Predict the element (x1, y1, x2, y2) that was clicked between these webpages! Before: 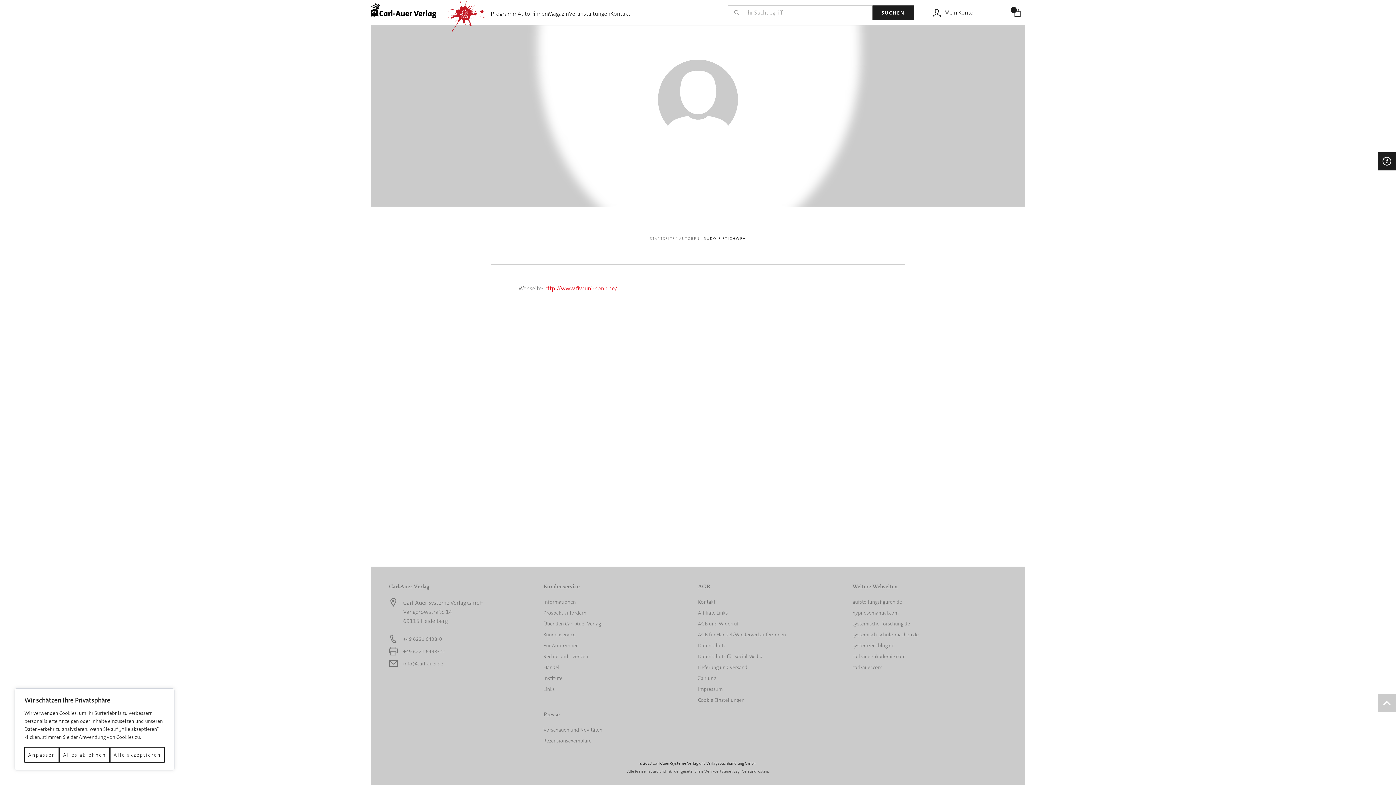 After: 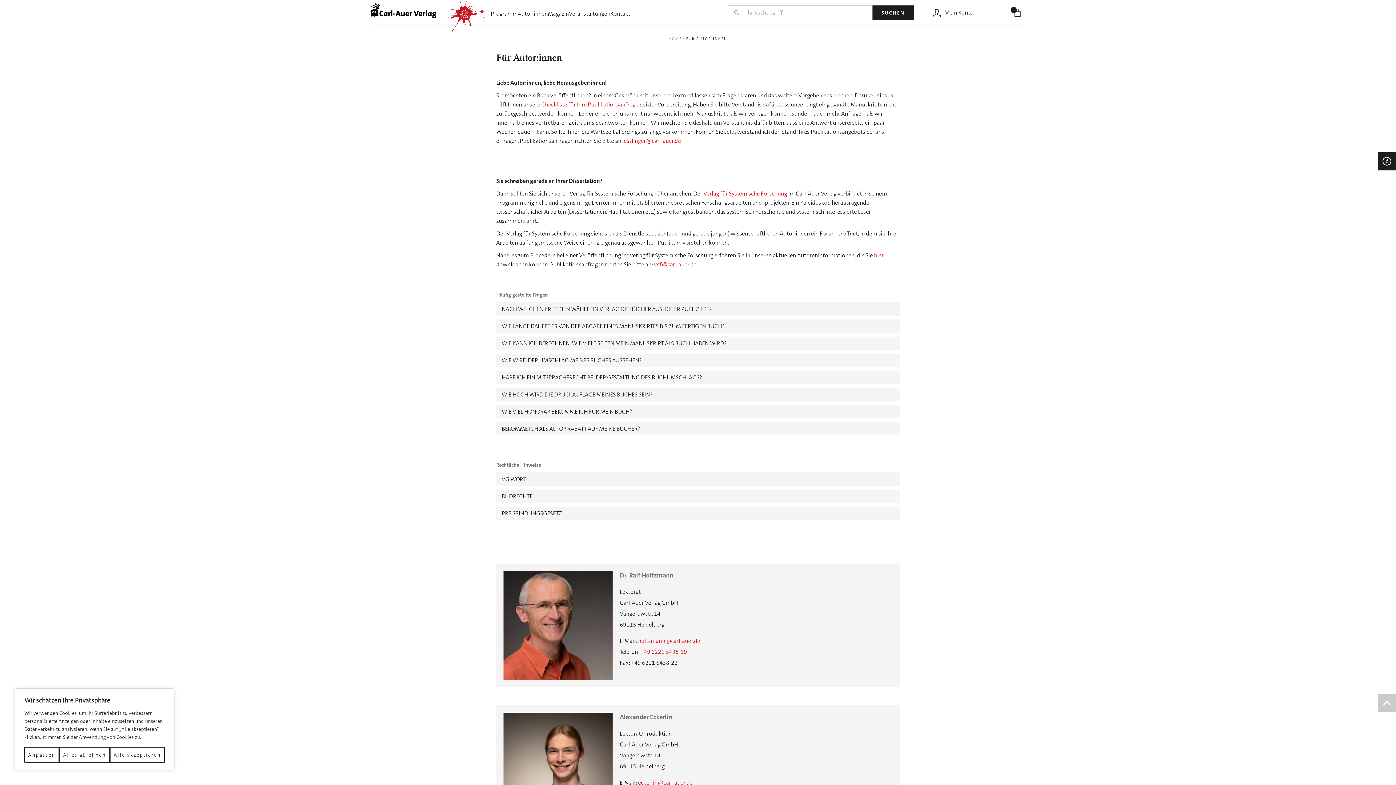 Action: bbox: (543, 642, 578, 649) label: Für Autor:innen